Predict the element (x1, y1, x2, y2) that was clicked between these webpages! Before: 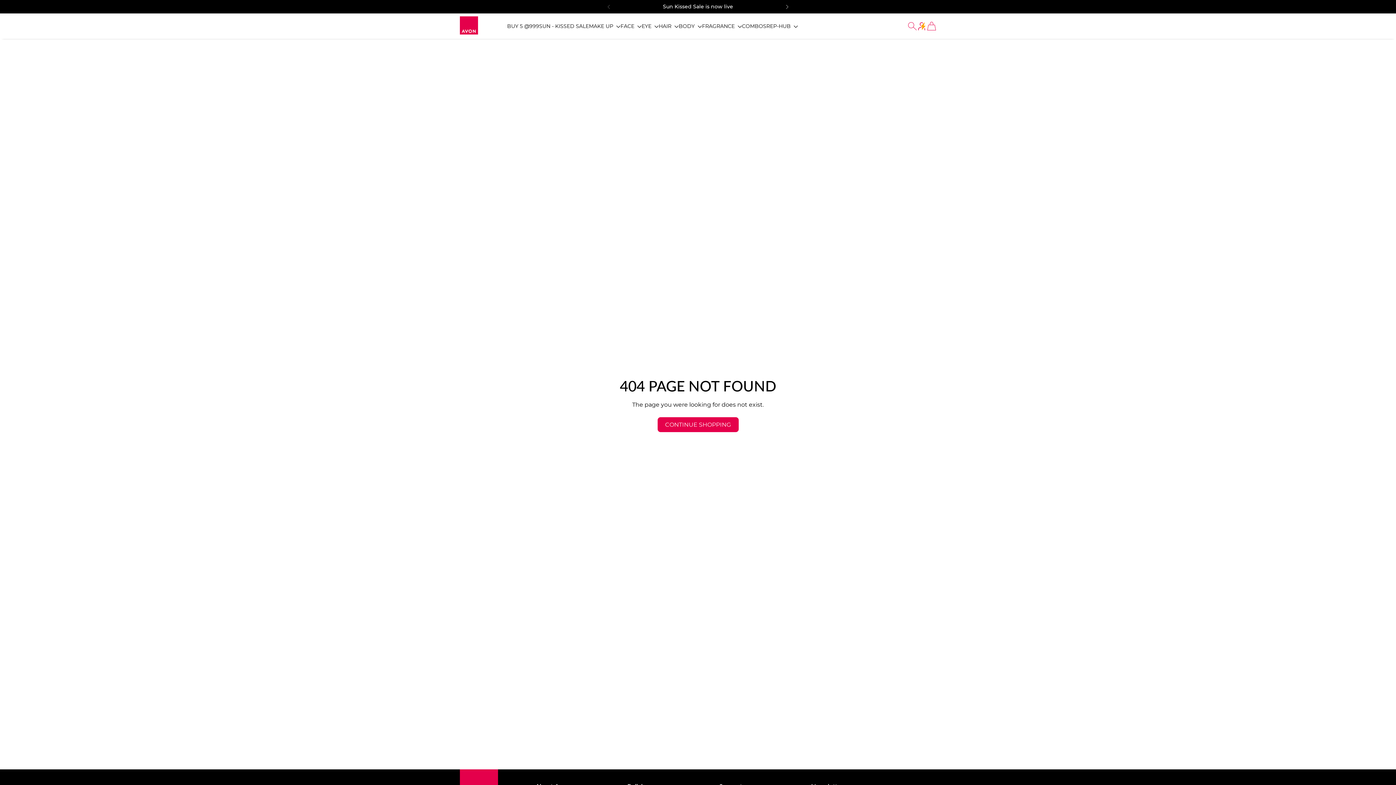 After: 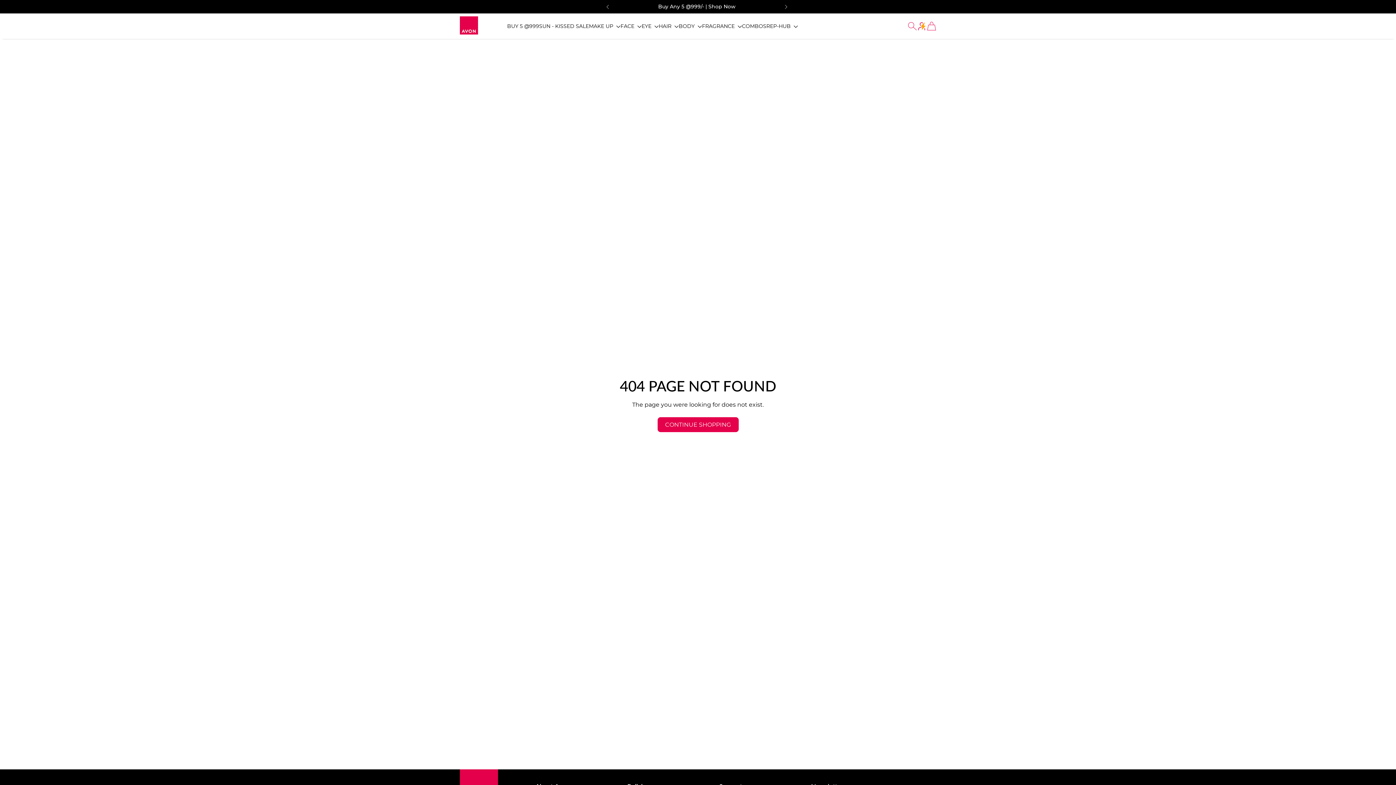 Action: bbox: (780, 0, 794, 12) label: Next slide